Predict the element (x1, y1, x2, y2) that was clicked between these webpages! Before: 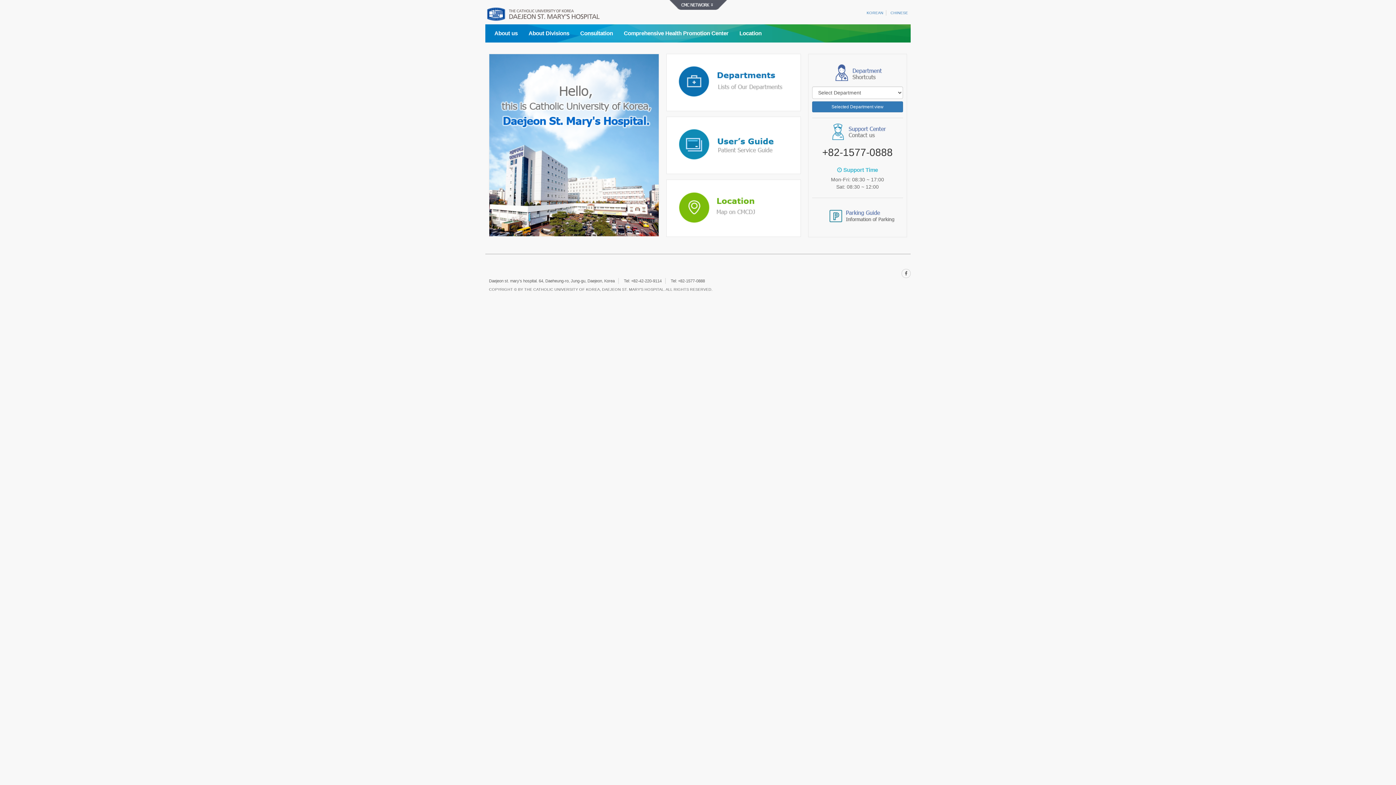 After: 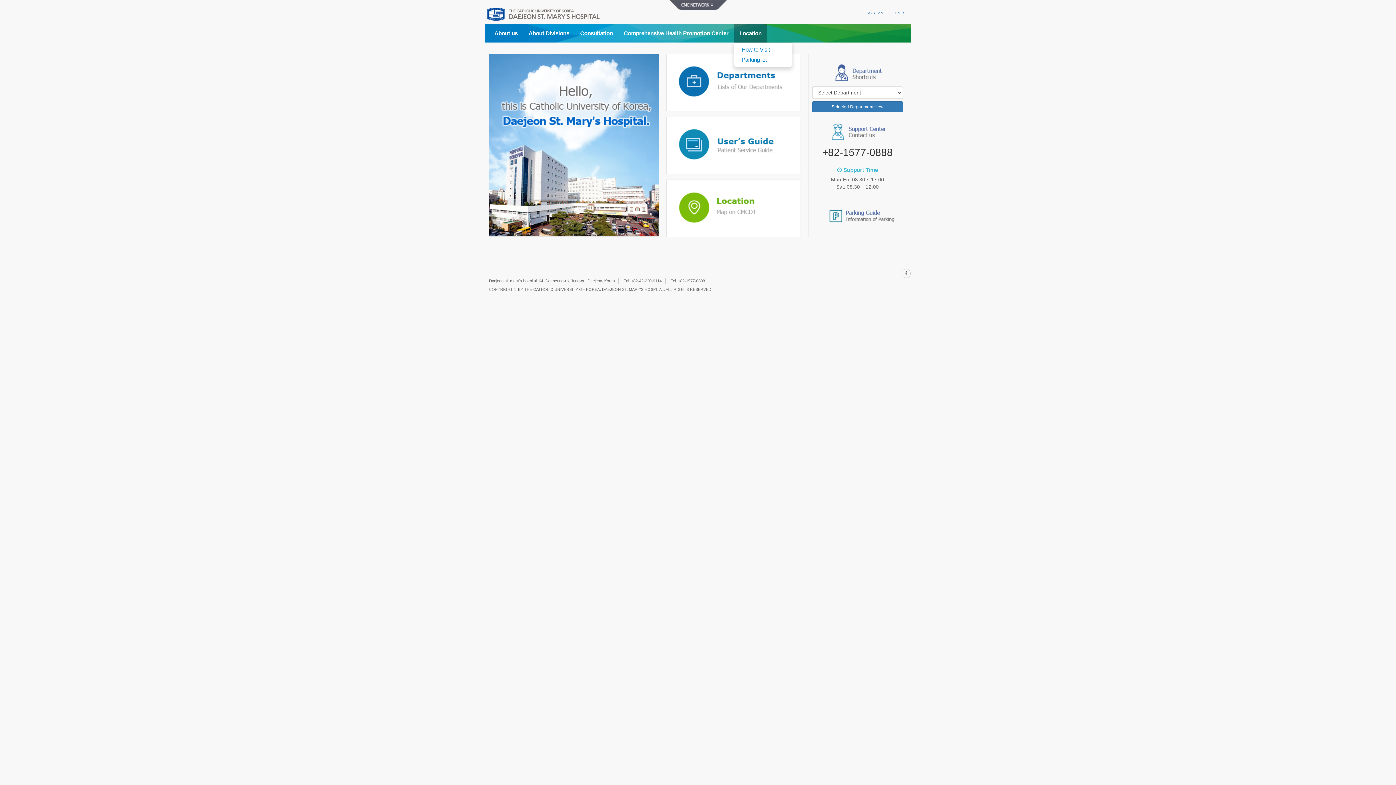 Action: label: Location bbox: (734, 24, 767, 42)